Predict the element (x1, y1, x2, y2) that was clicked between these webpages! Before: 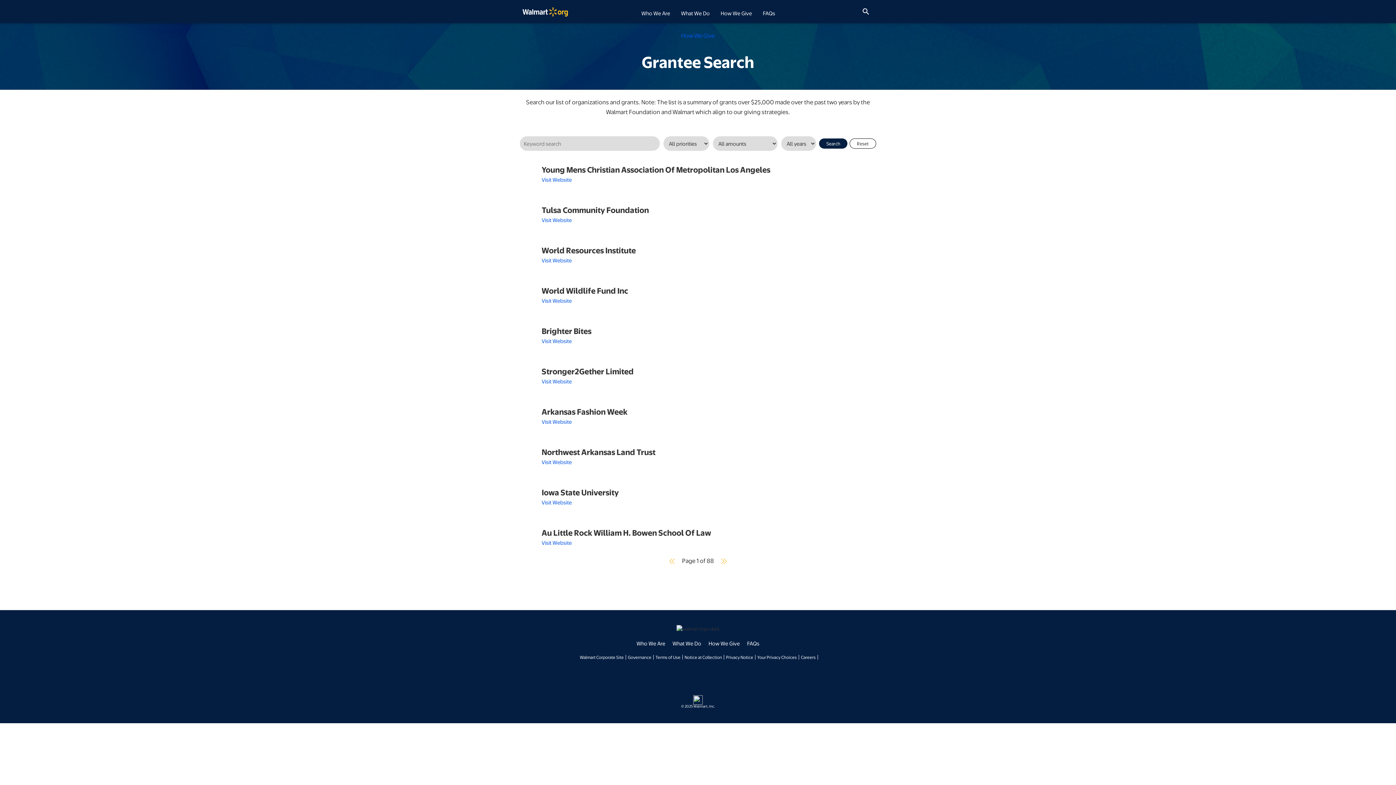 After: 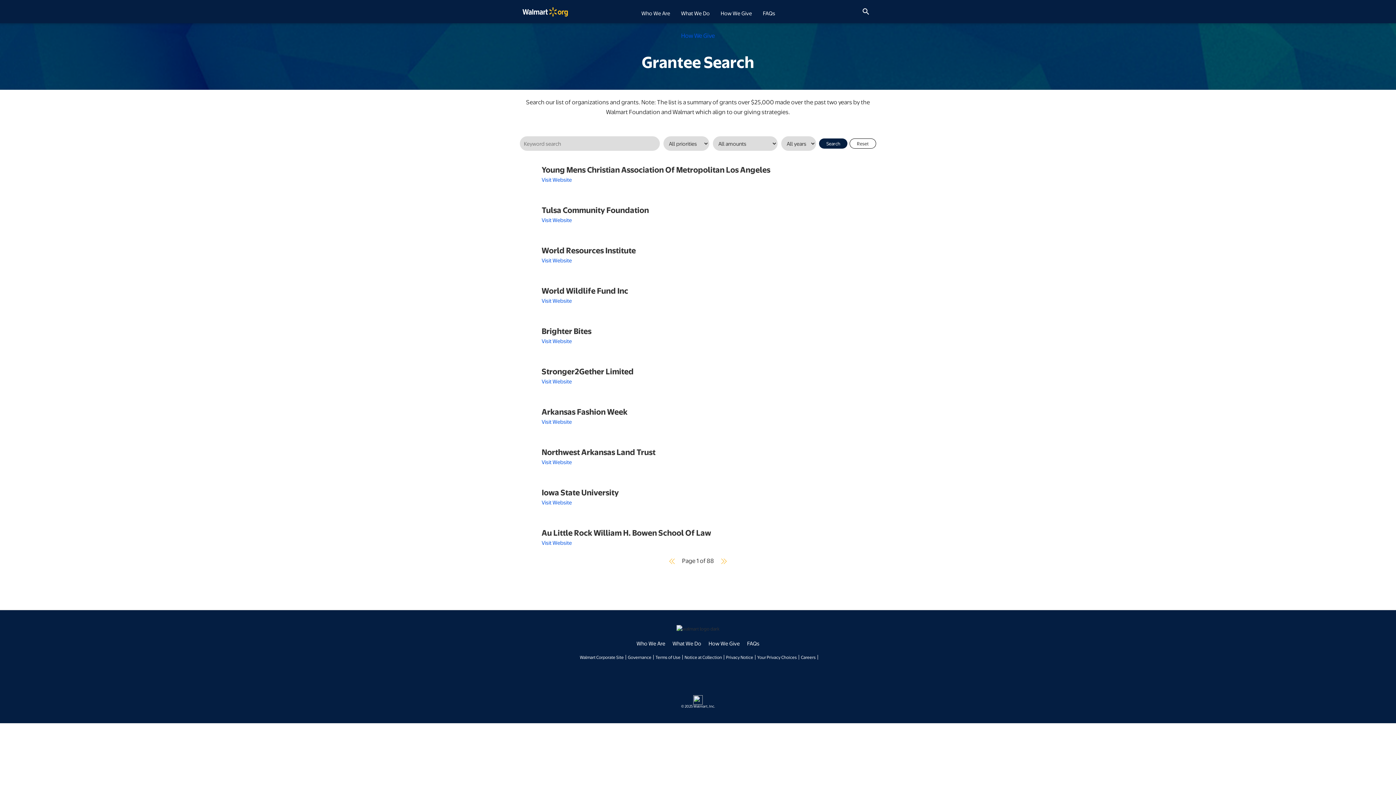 Action: bbox: (726, 654, 753, 660) label: Privacy Notice